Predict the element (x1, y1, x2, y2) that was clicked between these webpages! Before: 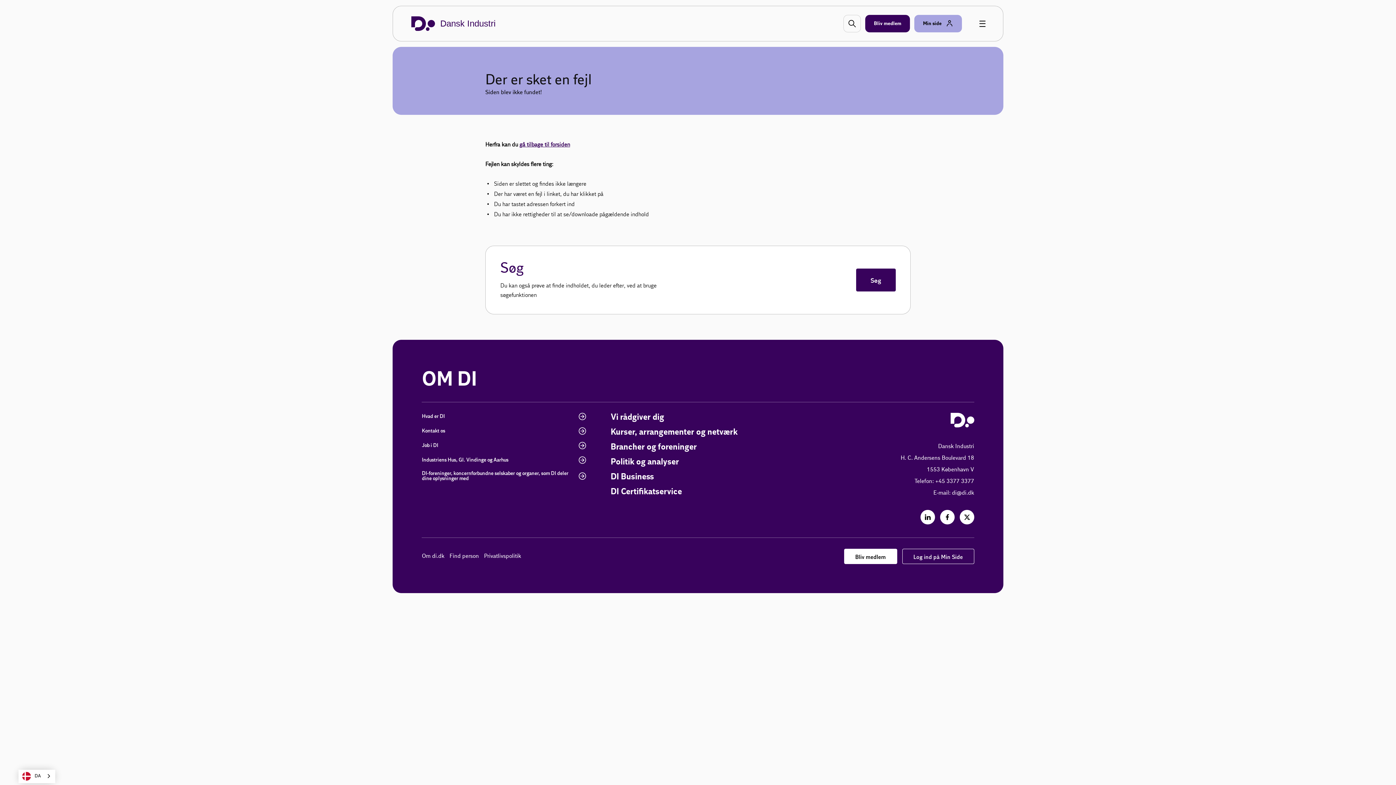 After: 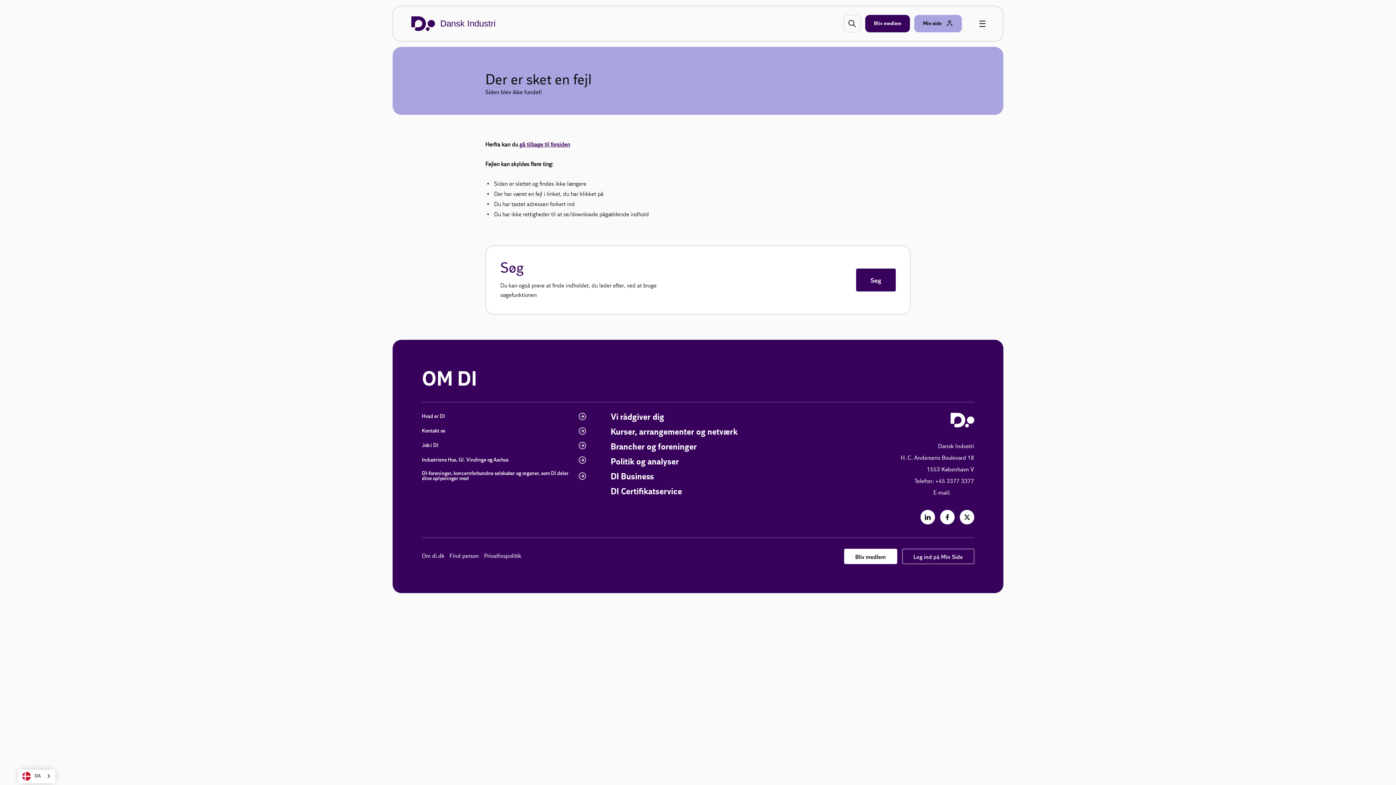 Action: bbox: (952, 489, 974, 496) label: di@di.dk